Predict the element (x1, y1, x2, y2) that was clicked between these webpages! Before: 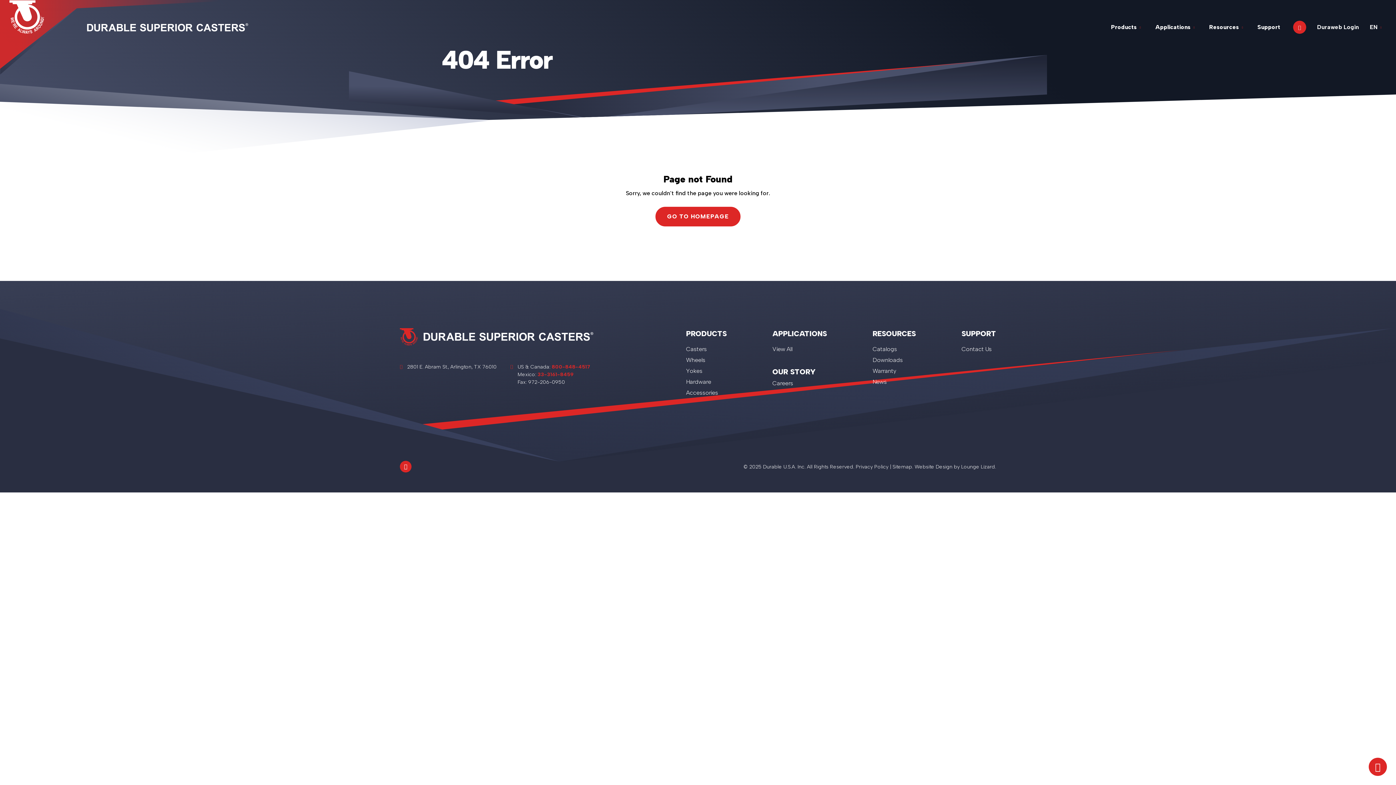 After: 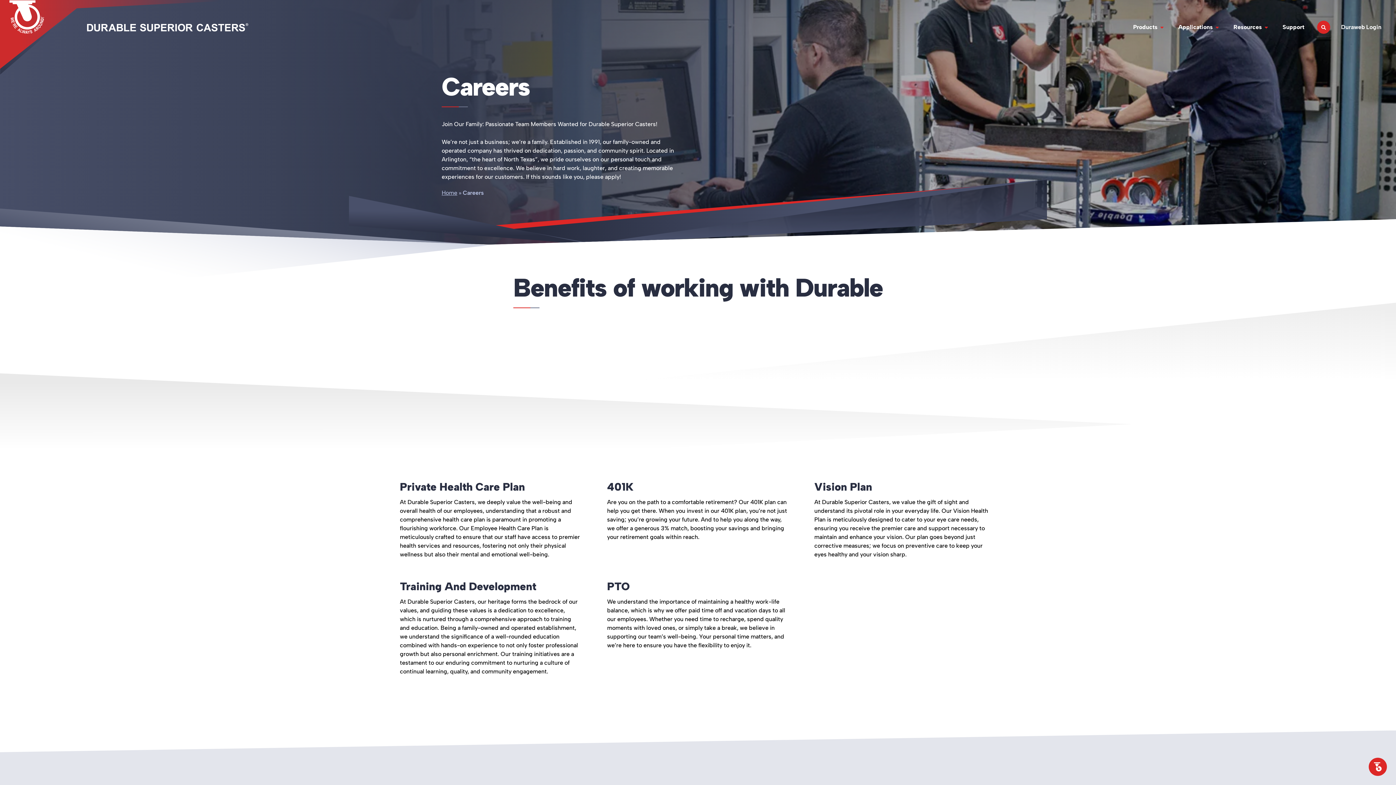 Action: bbox: (772, 380, 793, 386) label: Careers